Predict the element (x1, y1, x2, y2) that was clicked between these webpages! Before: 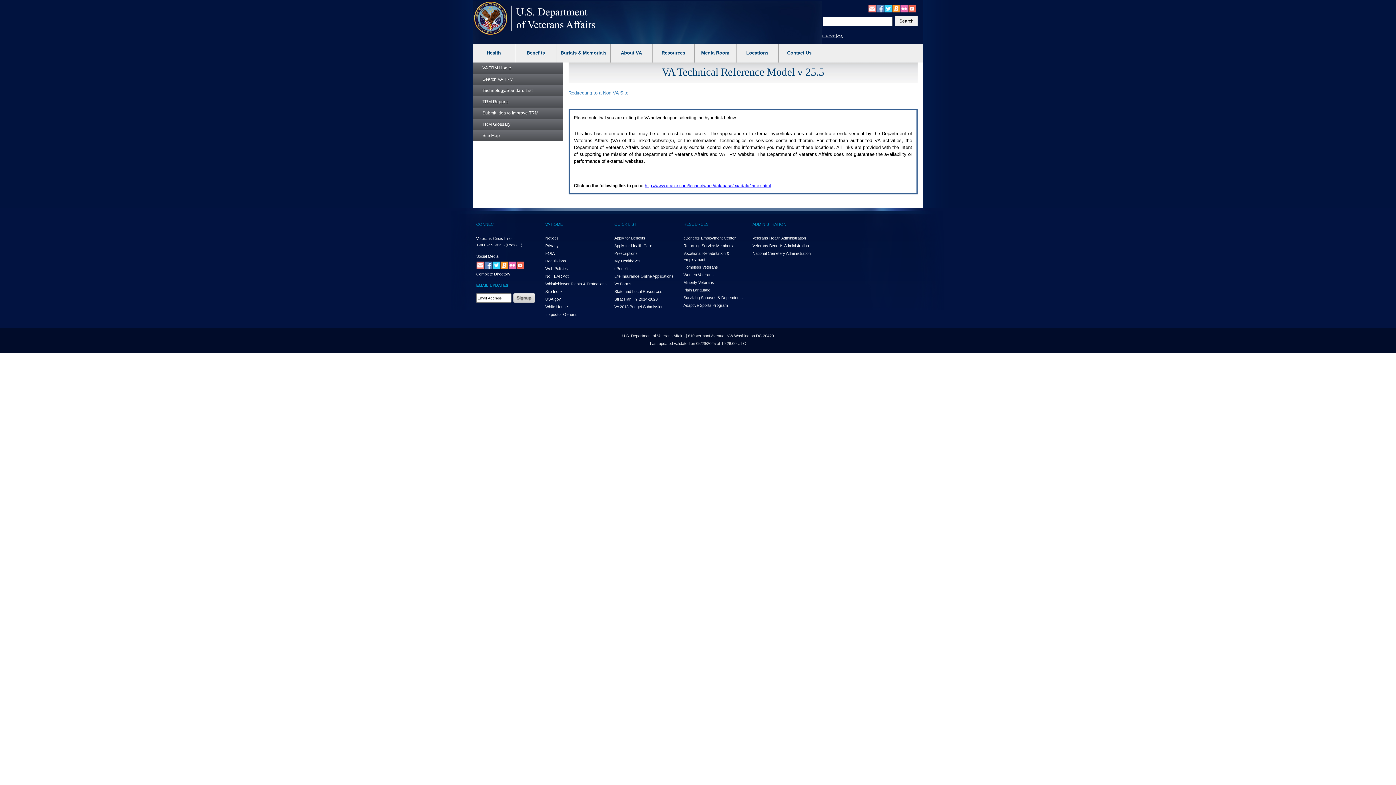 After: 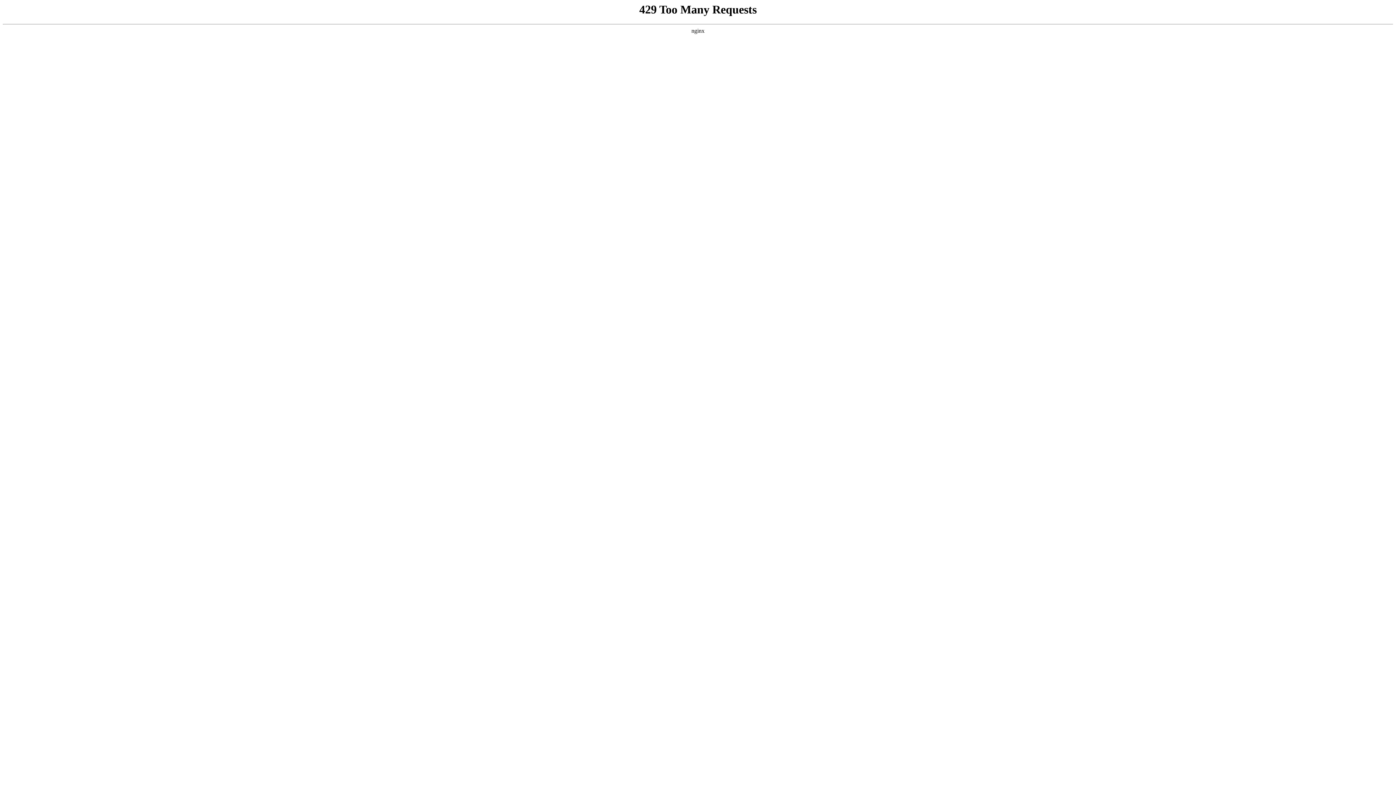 Action: bbox: (545, 243, 558, 247) label: Privacy